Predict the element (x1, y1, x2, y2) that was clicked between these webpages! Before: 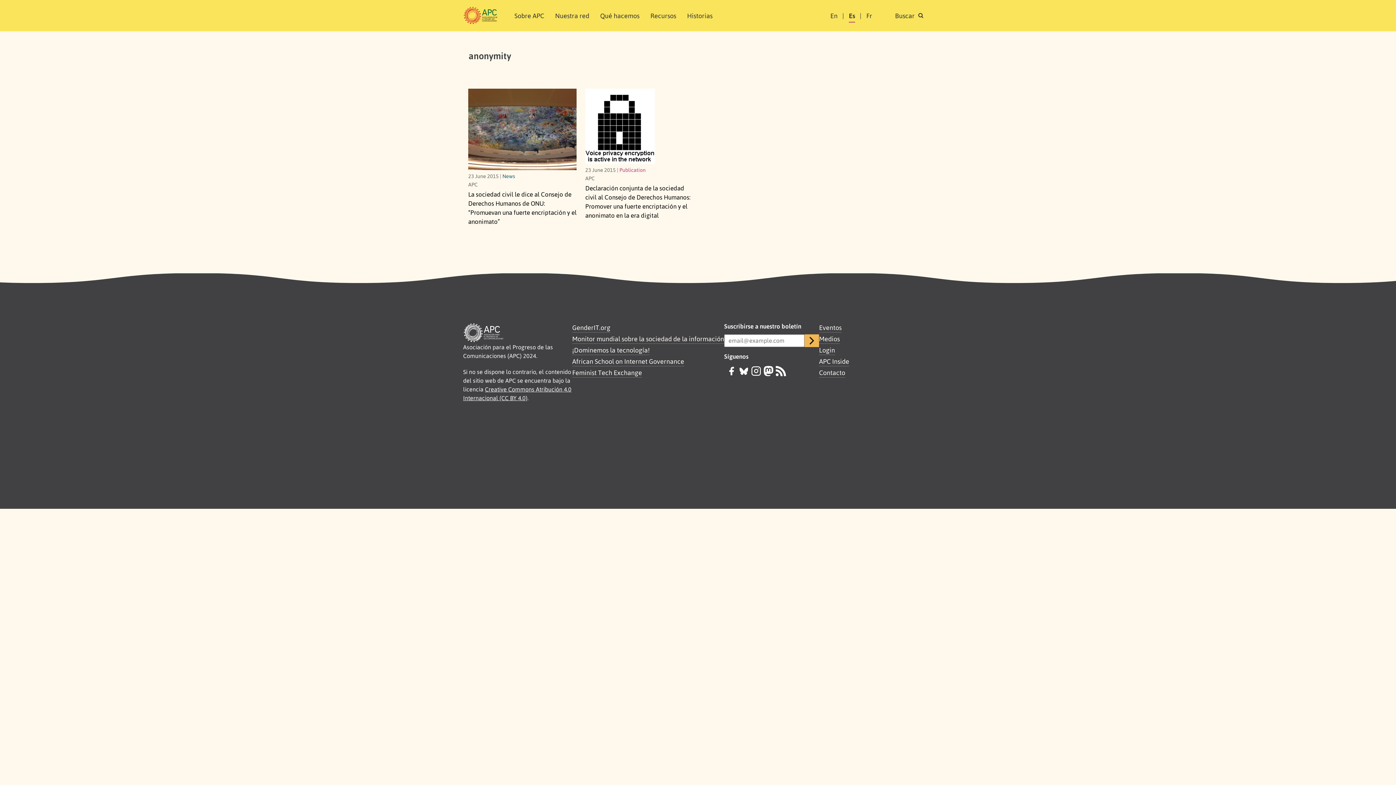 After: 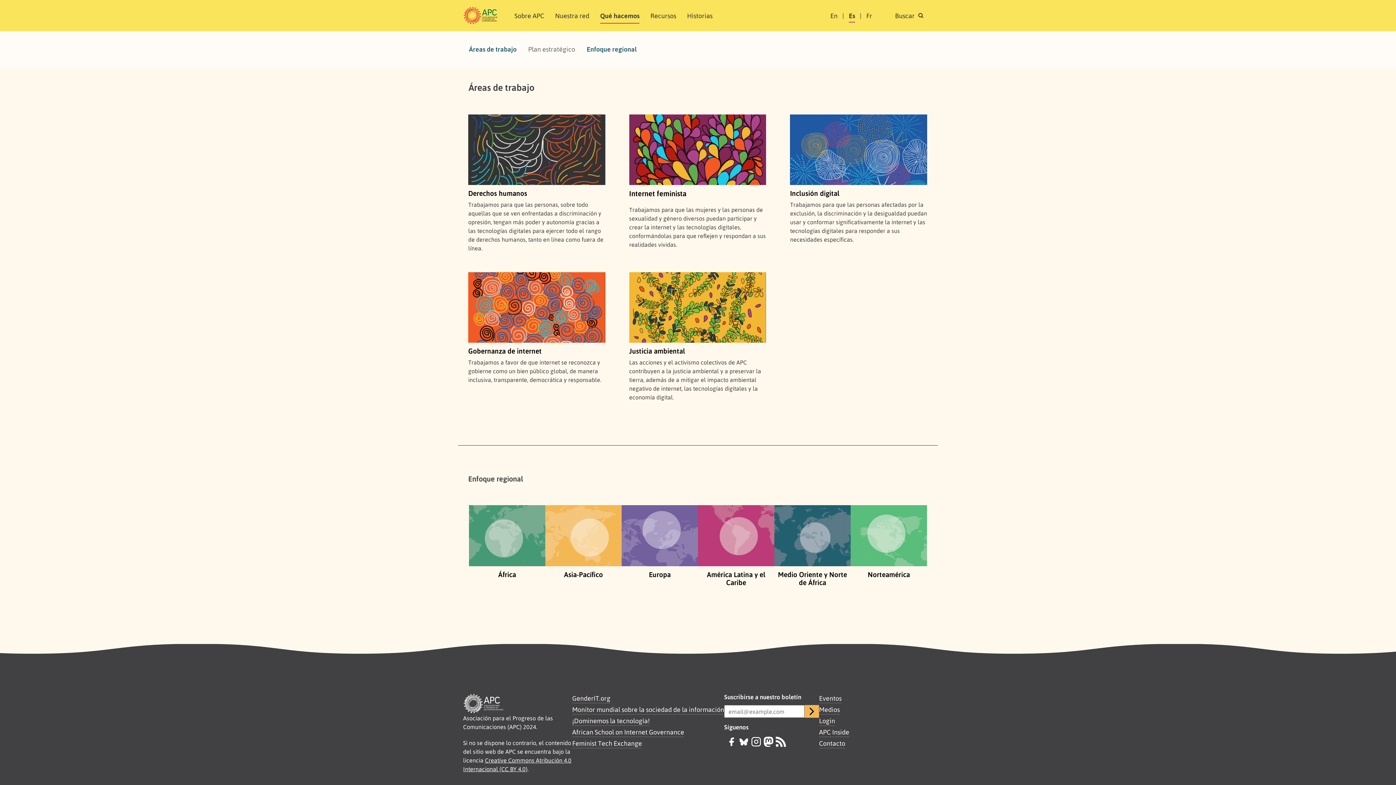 Action: label: Qué hacemos bbox: (600, 7, 639, 23)